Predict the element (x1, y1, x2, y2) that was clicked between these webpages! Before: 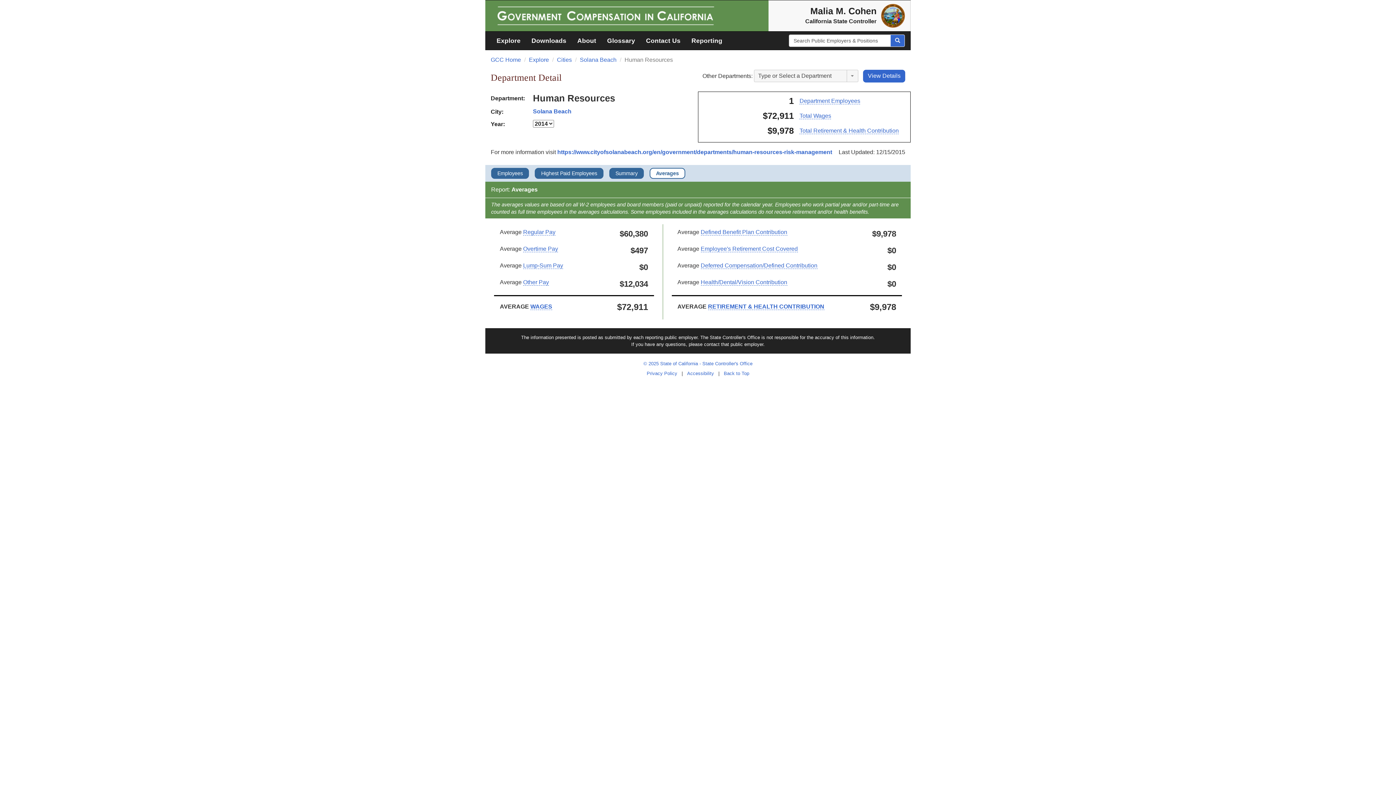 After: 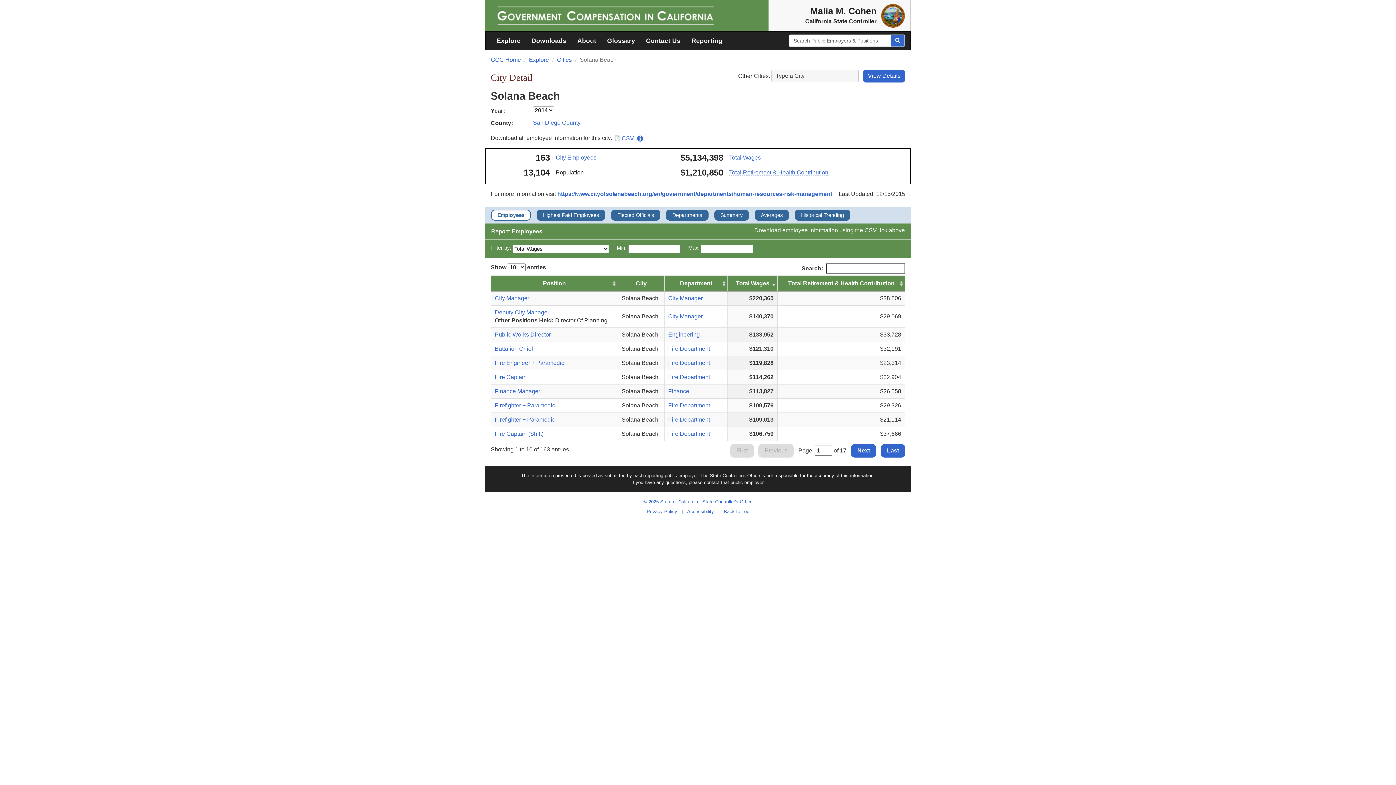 Action: label: Solana Beach bbox: (580, 56, 616, 62)